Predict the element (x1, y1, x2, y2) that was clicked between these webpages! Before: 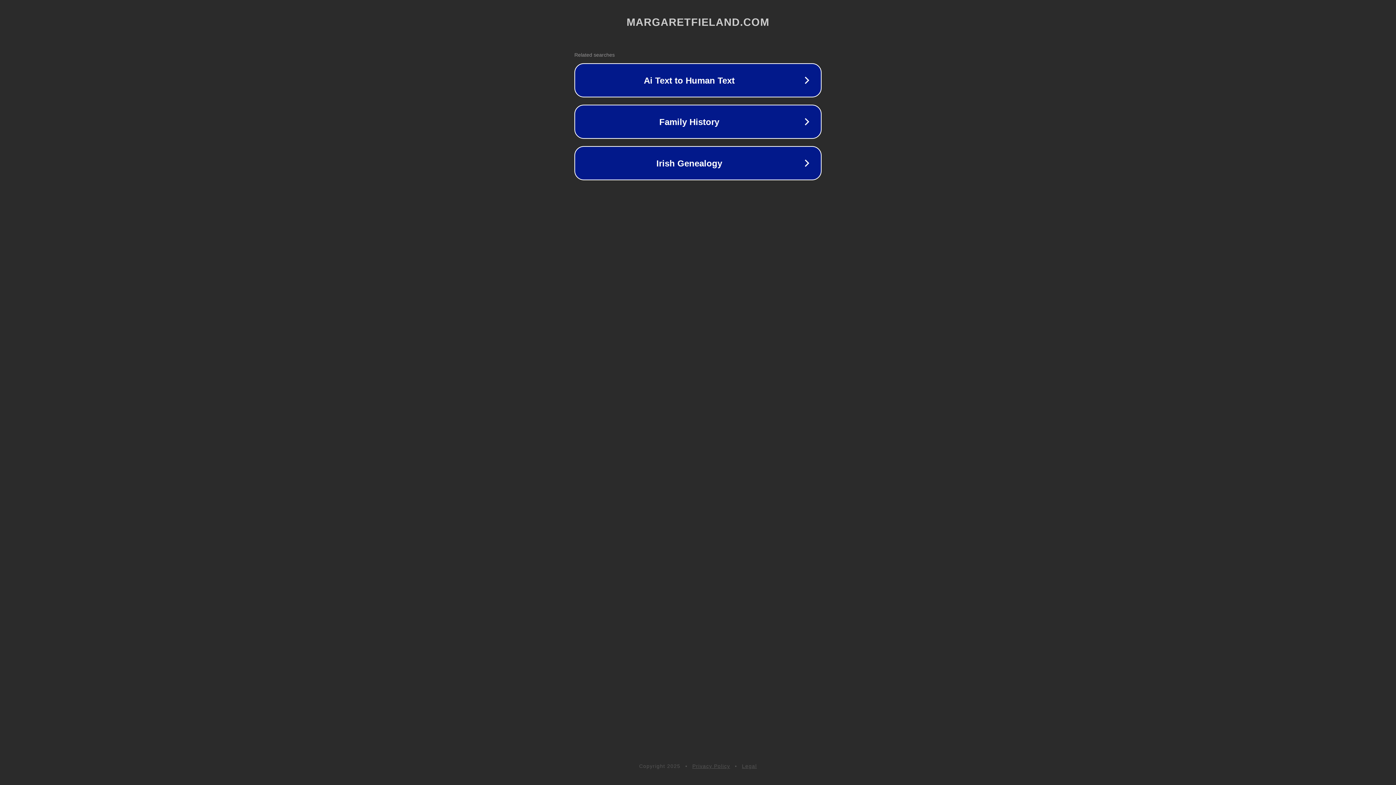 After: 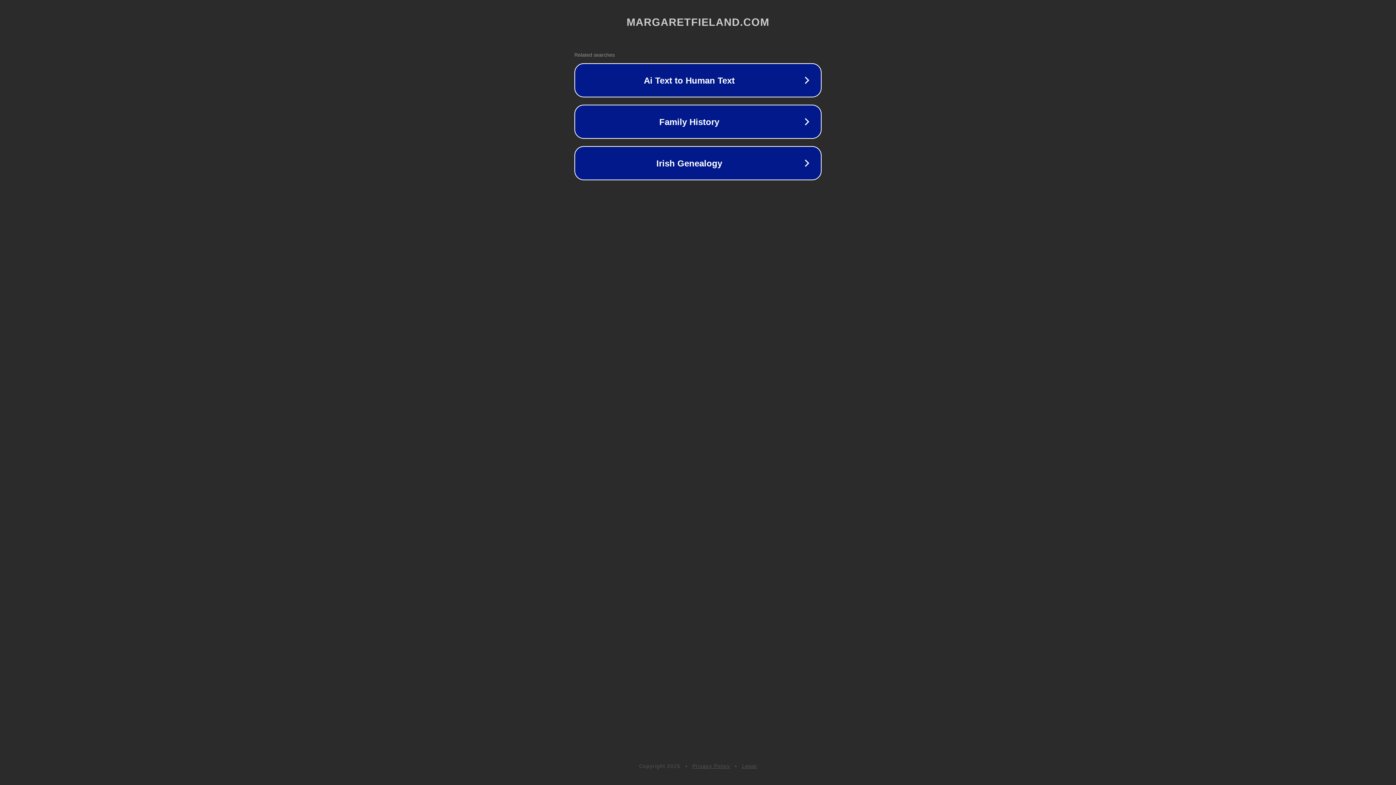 Action: bbox: (692, 763, 730, 769) label: Privacy Policy